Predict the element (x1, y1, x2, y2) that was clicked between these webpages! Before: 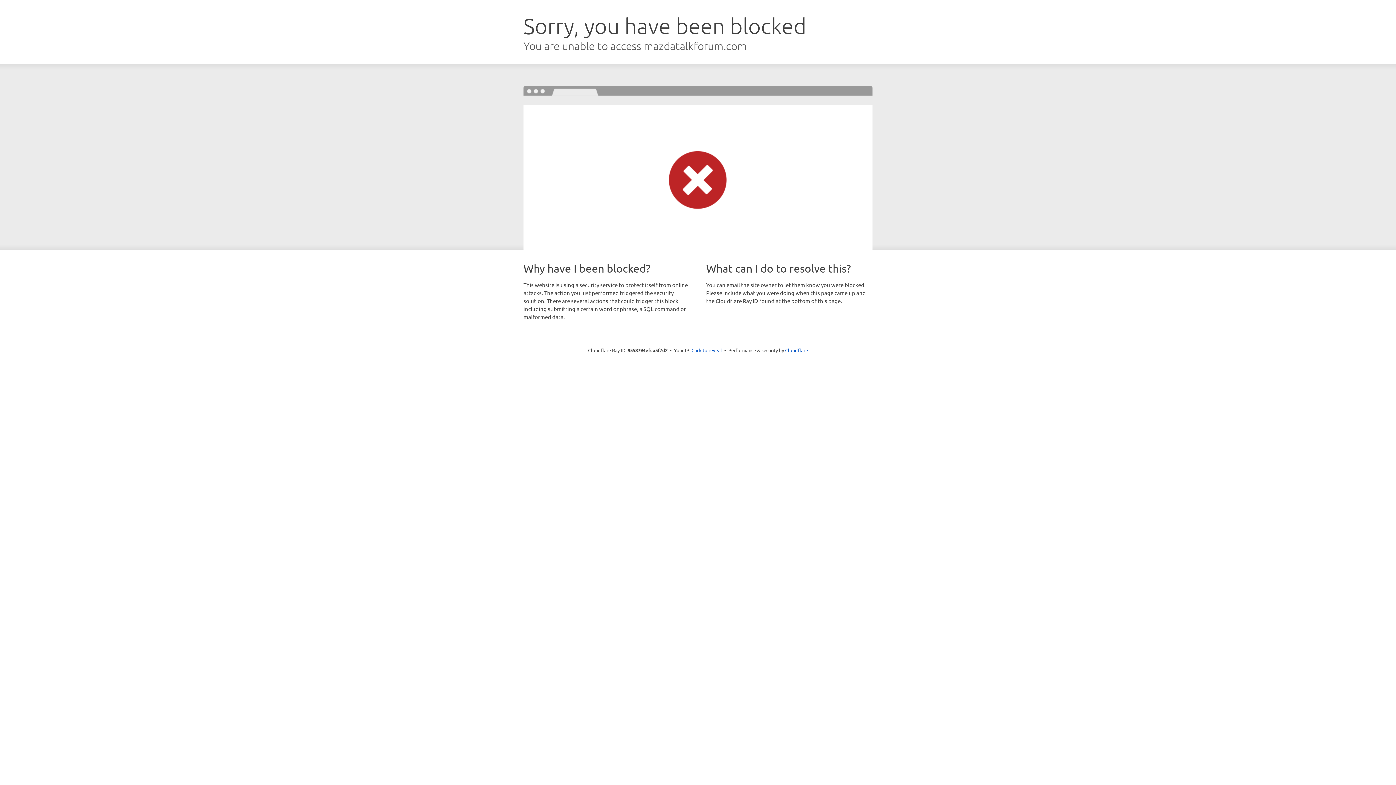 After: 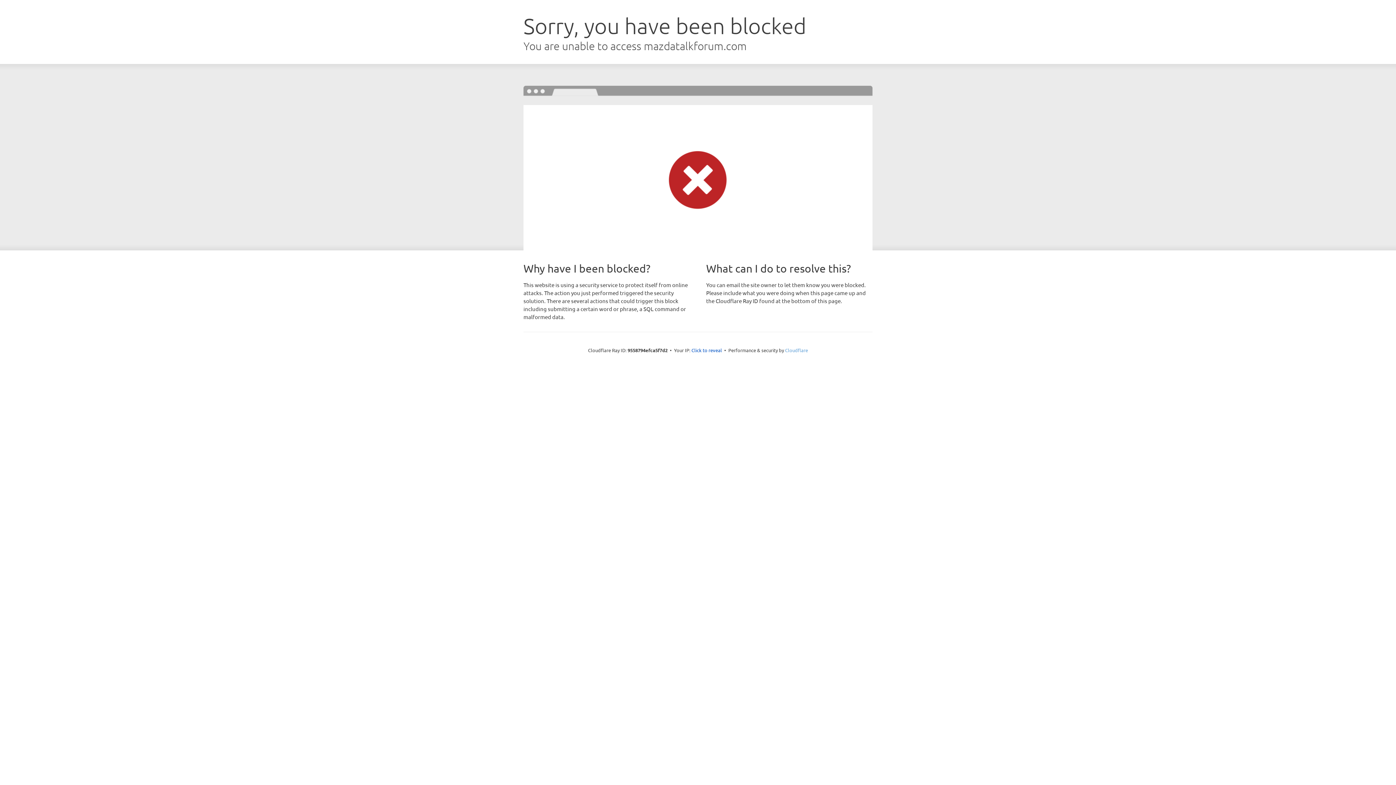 Action: bbox: (785, 347, 808, 353) label: Cloudflare